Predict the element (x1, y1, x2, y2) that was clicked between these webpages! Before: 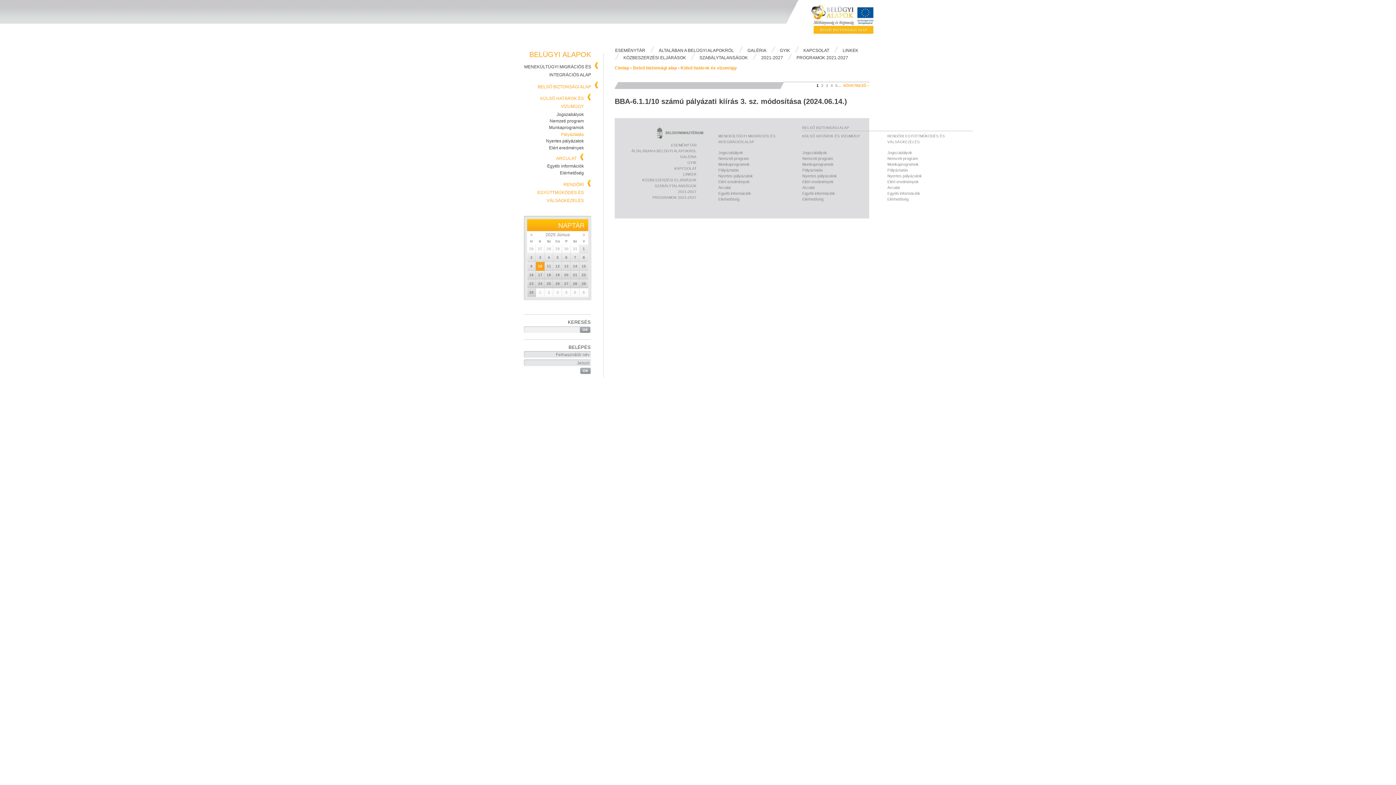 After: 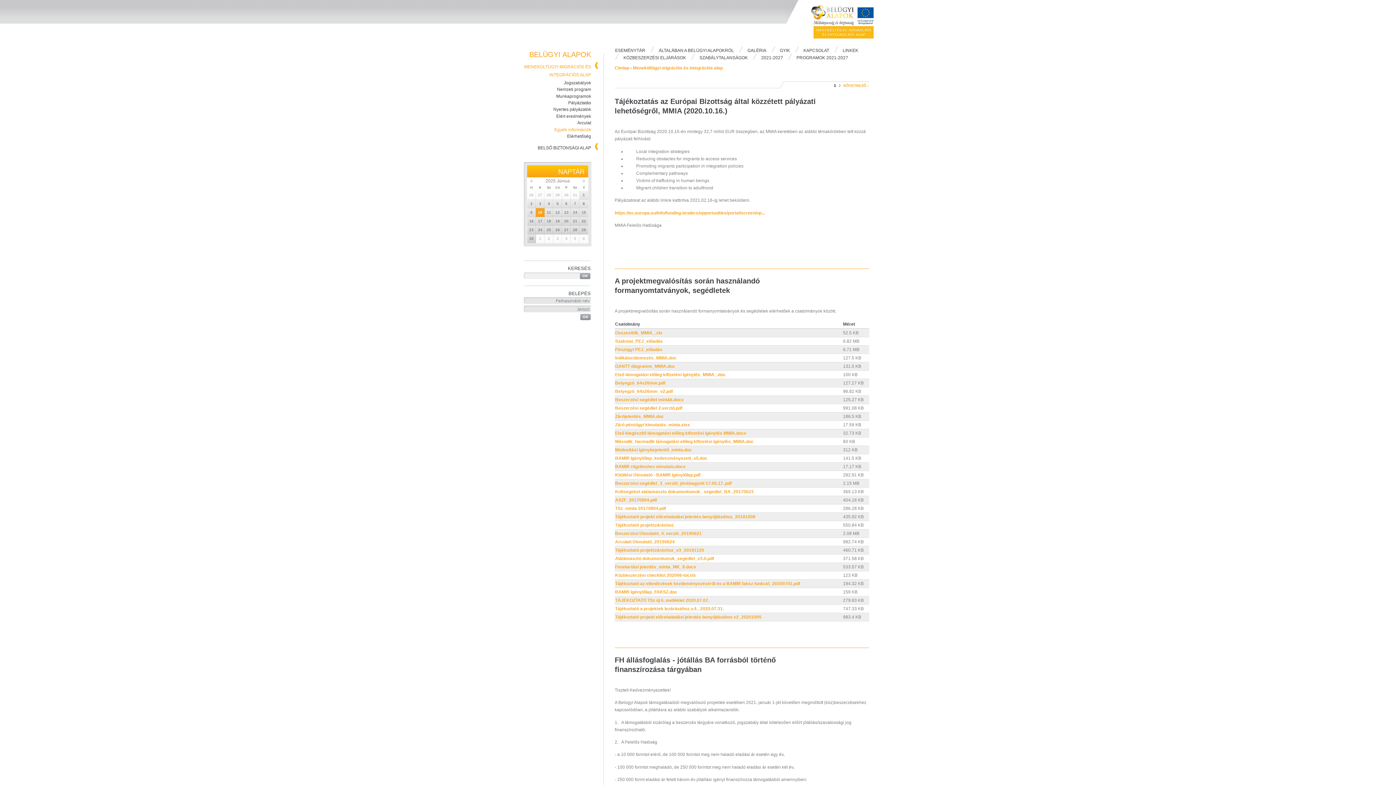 Action: bbox: (718, 191, 751, 195) label: Egyéb információk